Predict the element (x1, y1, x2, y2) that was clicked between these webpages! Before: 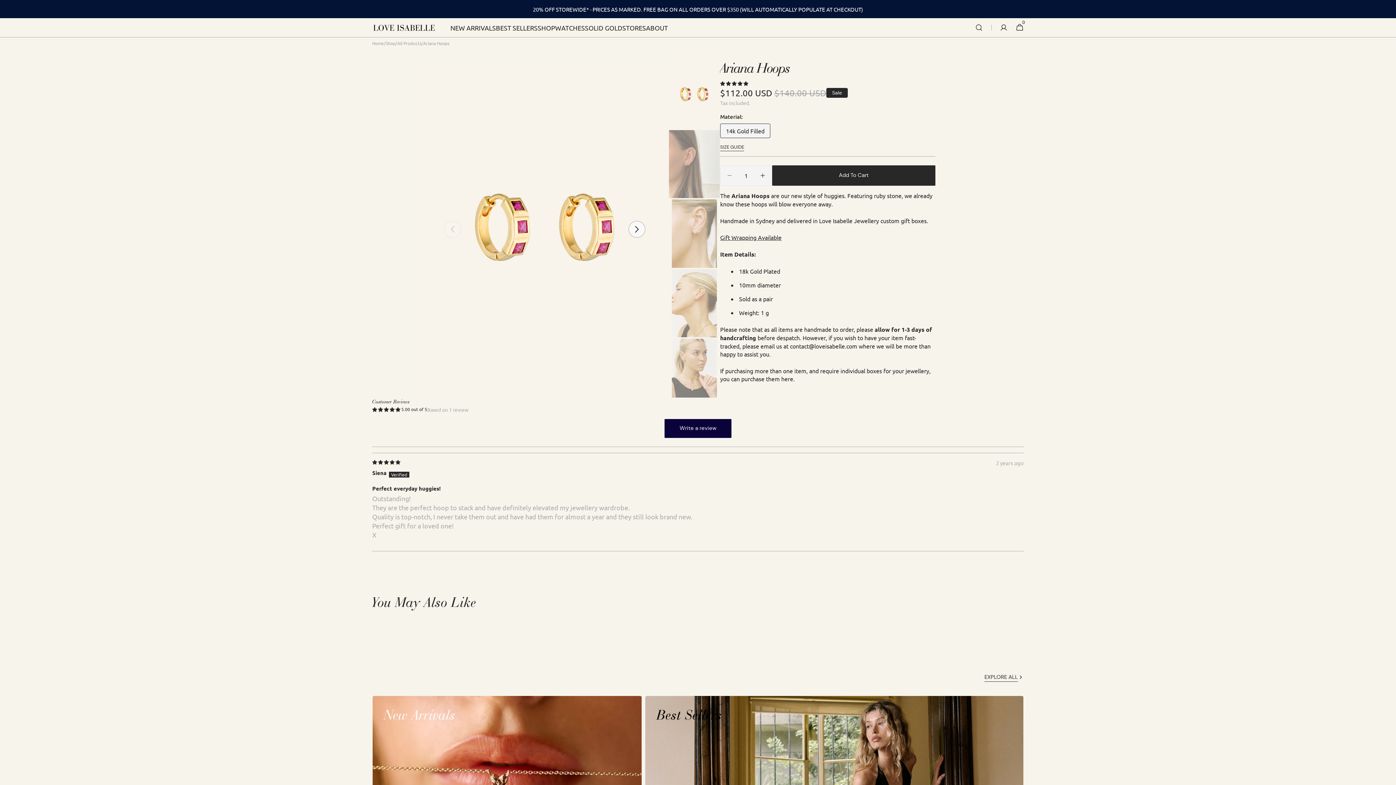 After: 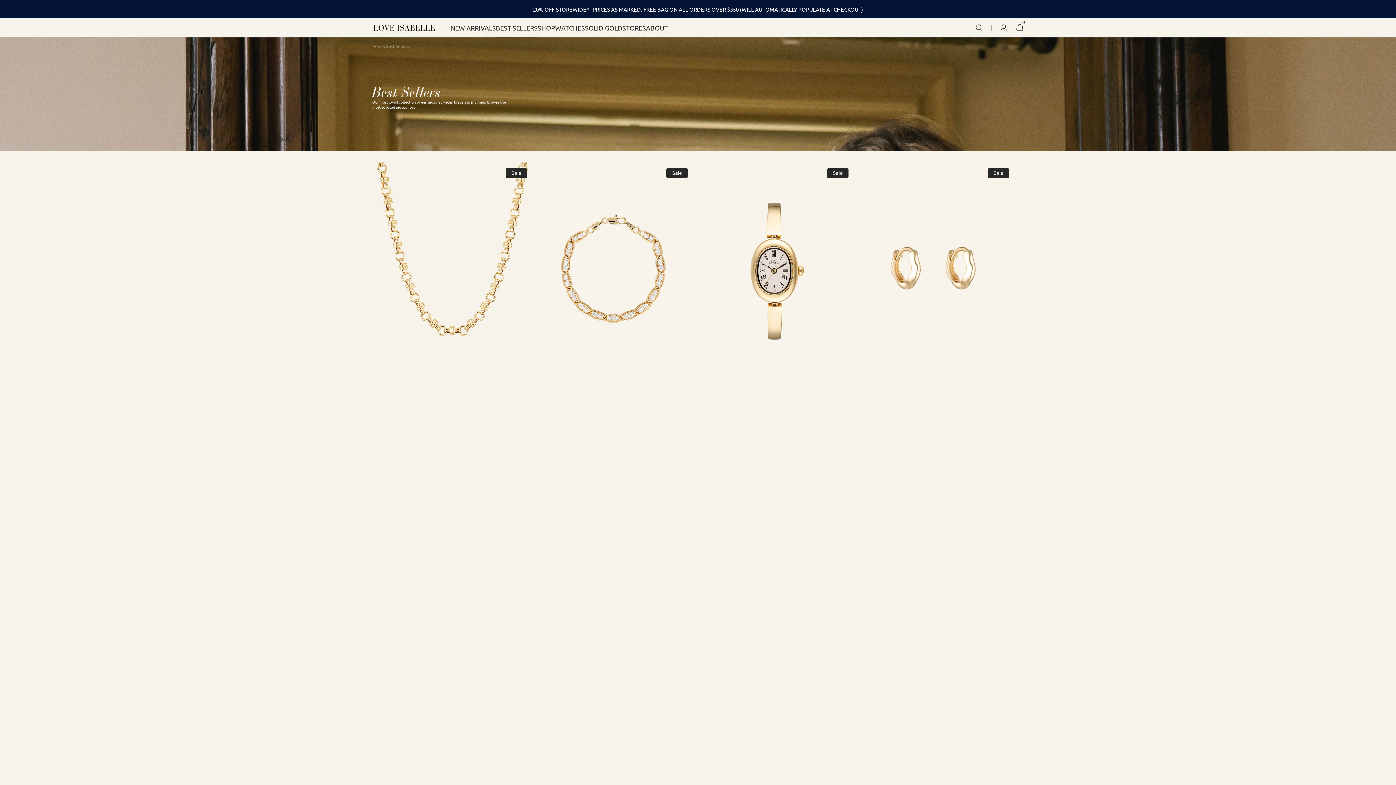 Action: label: Best Sellers bbox: (645, 696, 1023, 872)